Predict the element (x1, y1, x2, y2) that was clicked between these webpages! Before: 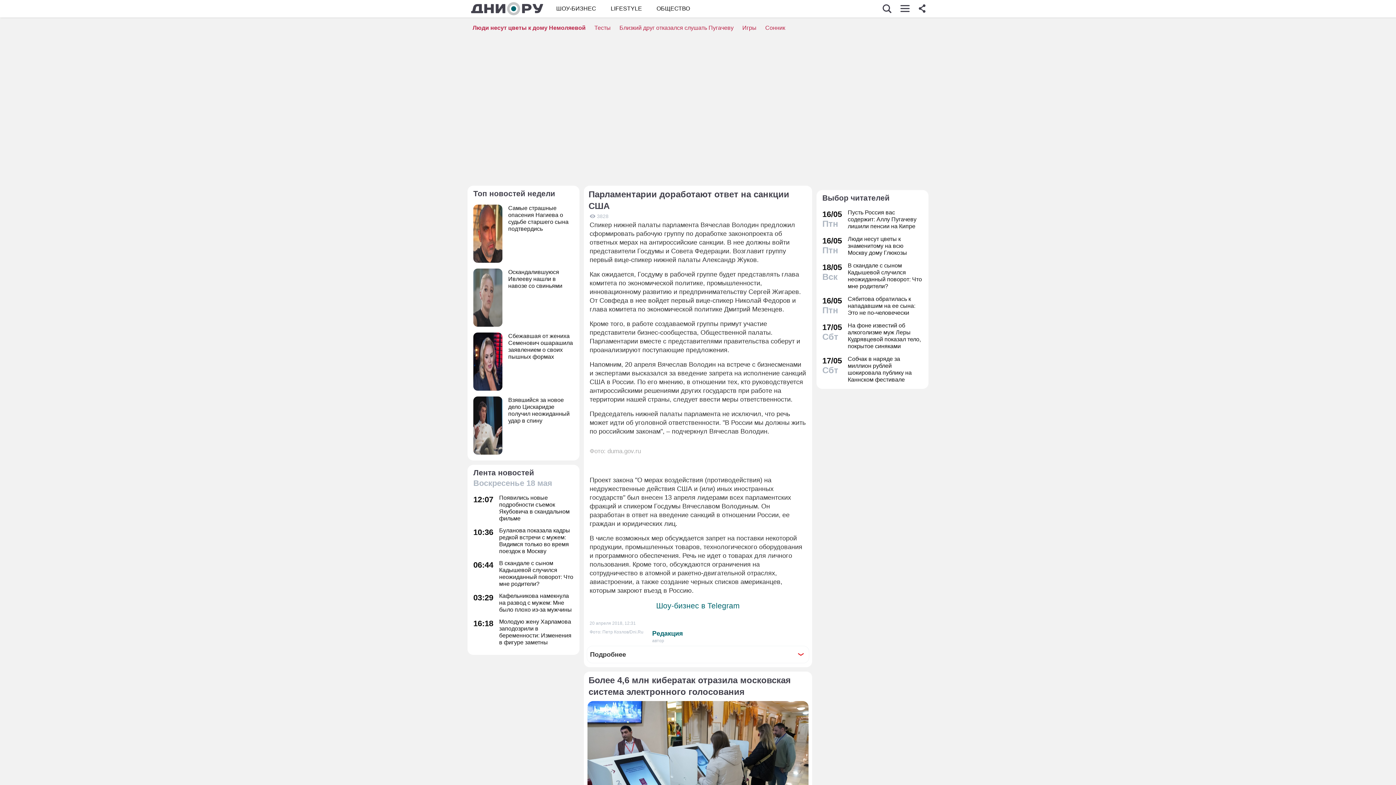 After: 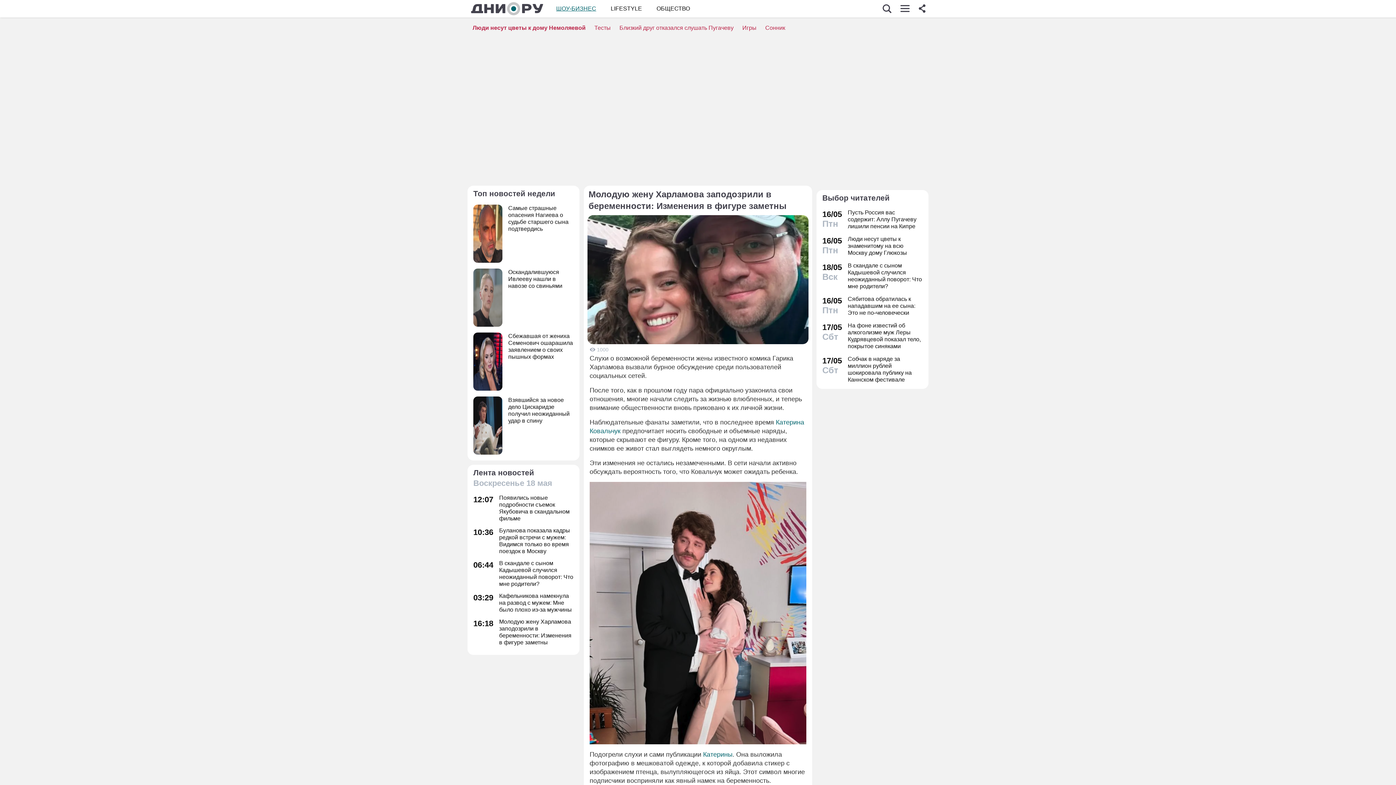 Action: bbox: (473, 618, 573, 646) label: 16:18
Молодую жену Харламова заподозрили в беременности: Изменения в фигуре заметны